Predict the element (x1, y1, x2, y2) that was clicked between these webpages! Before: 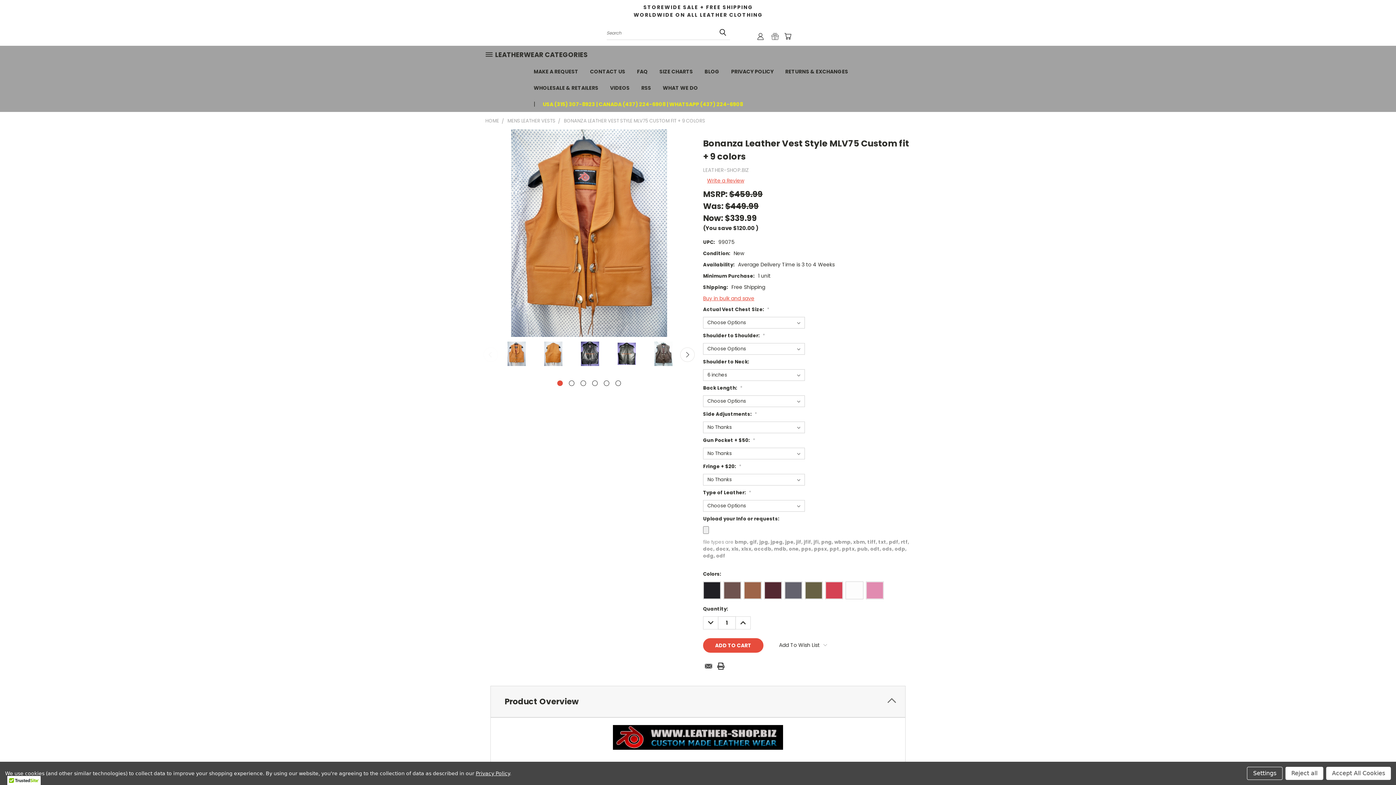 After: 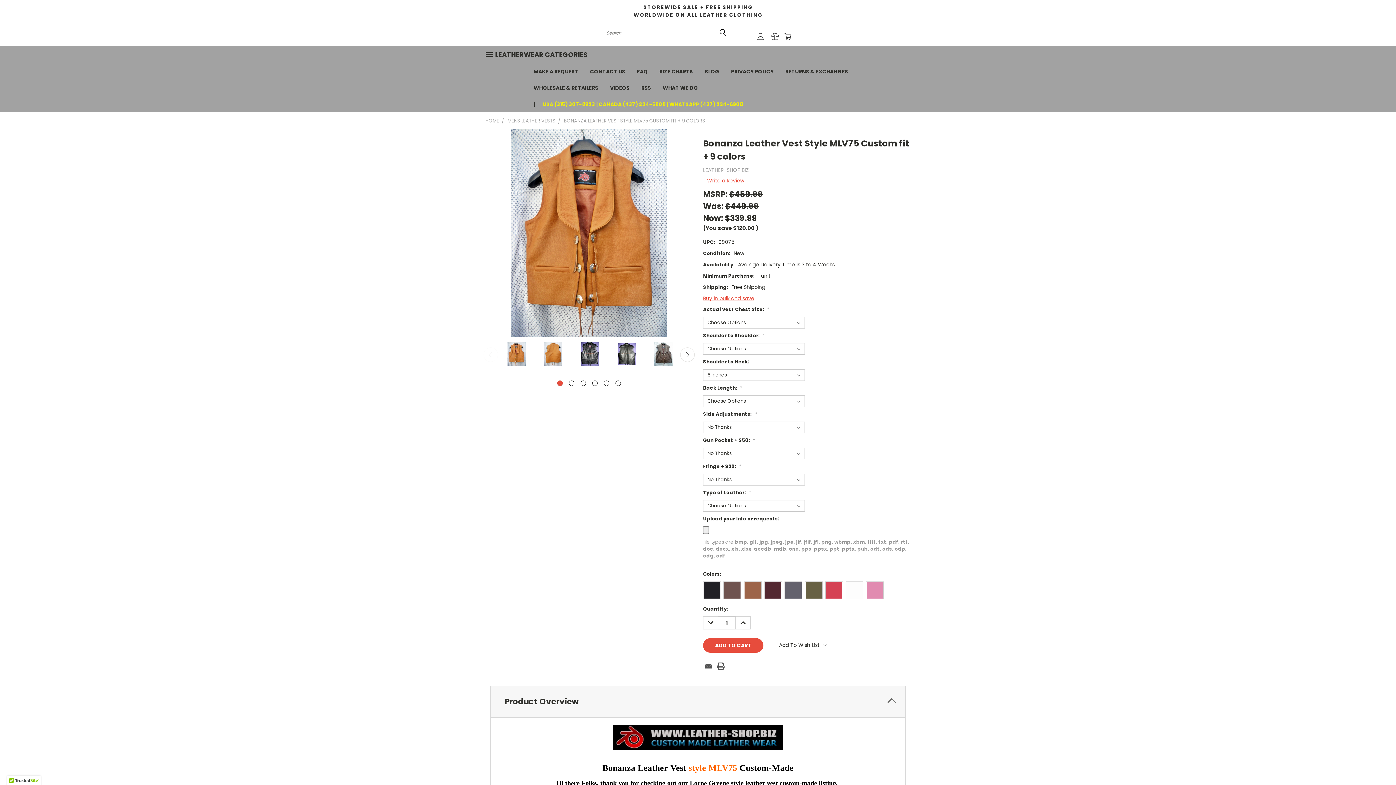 Action: bbox: (1285, 767, 1323, 780) label: Reject all